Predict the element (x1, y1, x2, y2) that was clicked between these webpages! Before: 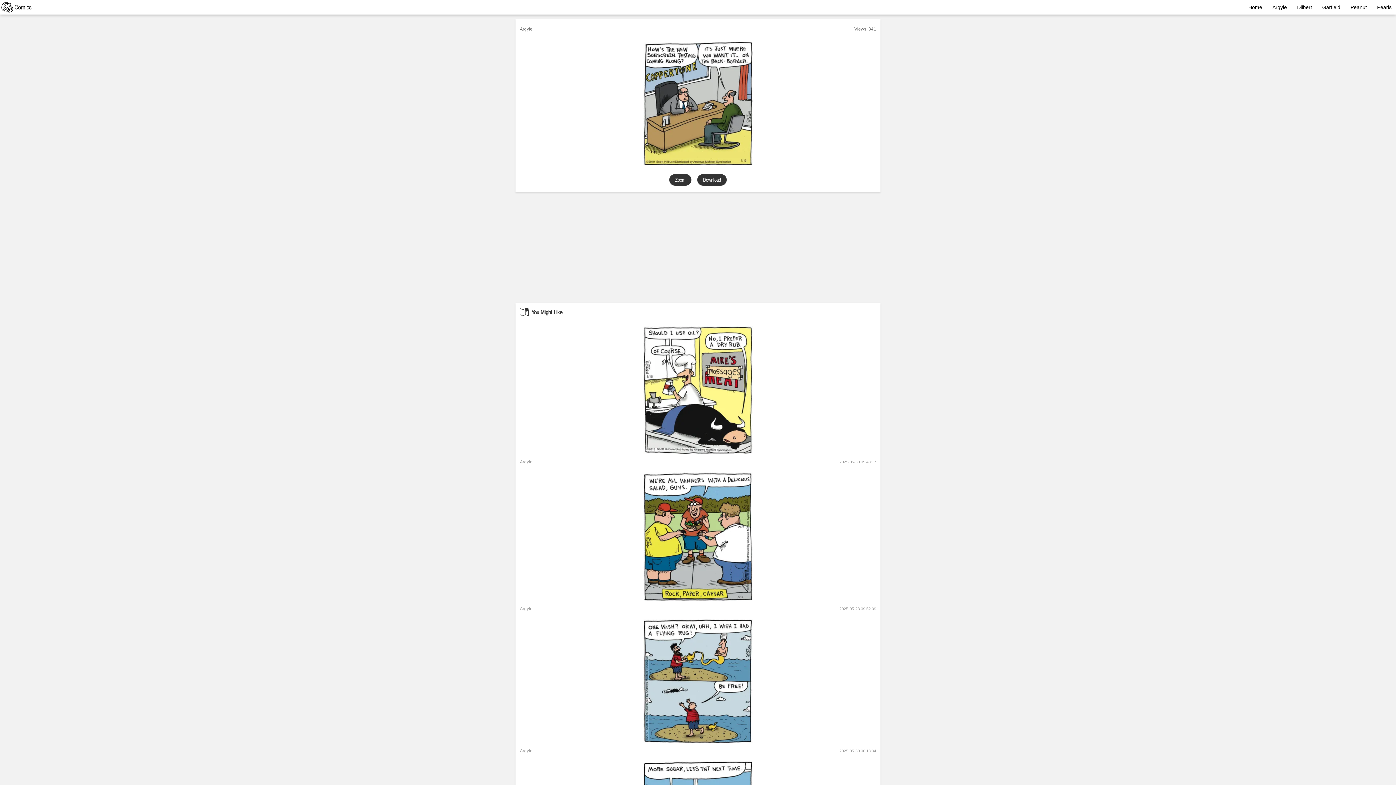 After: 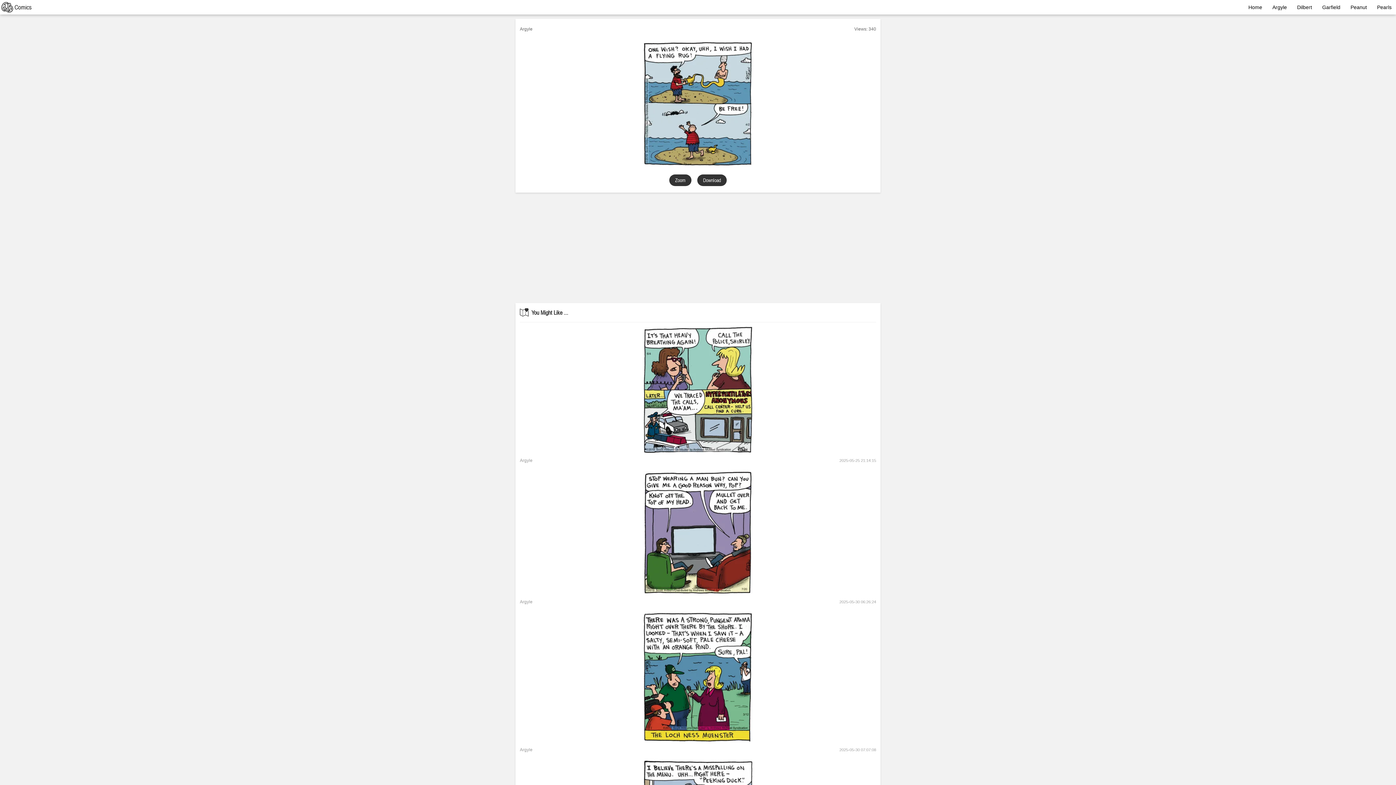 Action: bbox: (520, 615, 876, 756) label: Argyle
2025-05-30 06:13:04